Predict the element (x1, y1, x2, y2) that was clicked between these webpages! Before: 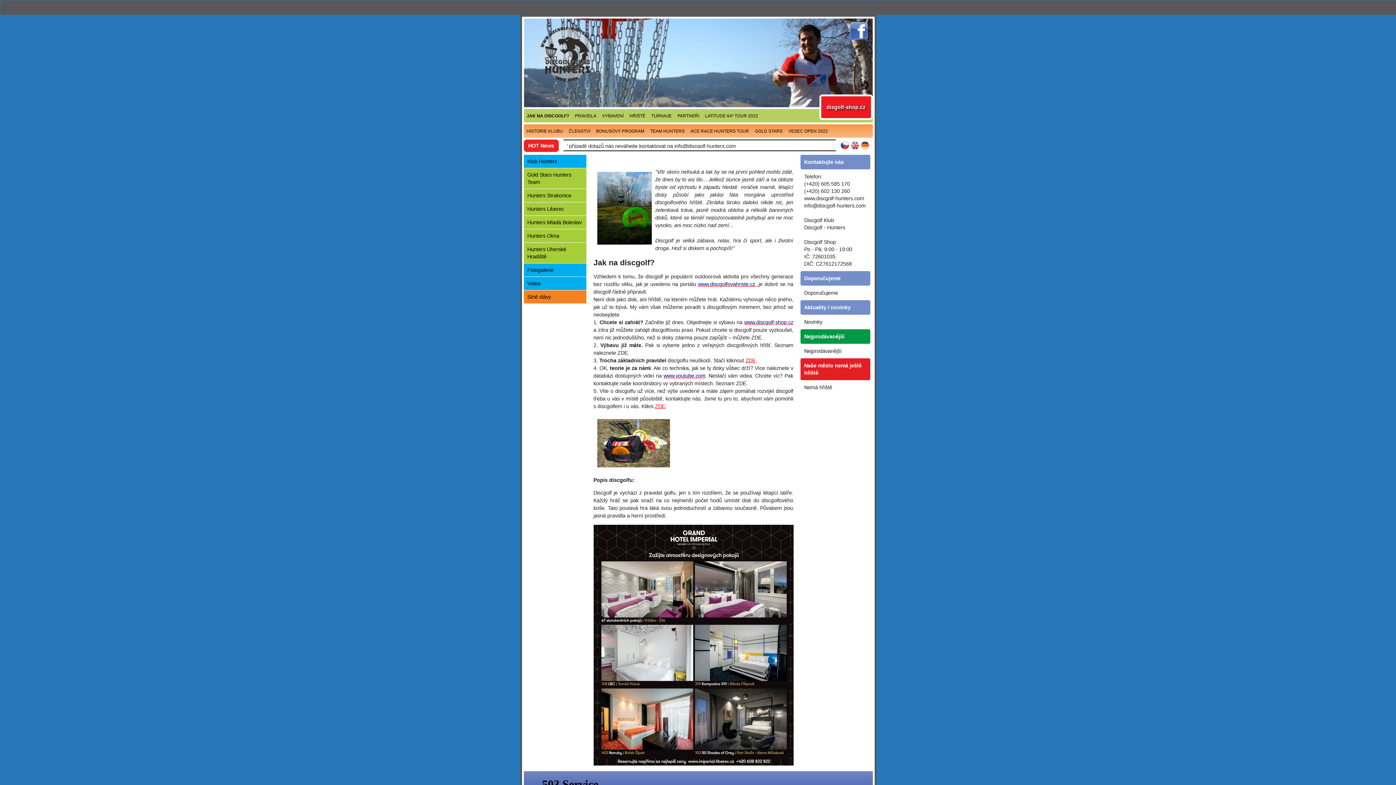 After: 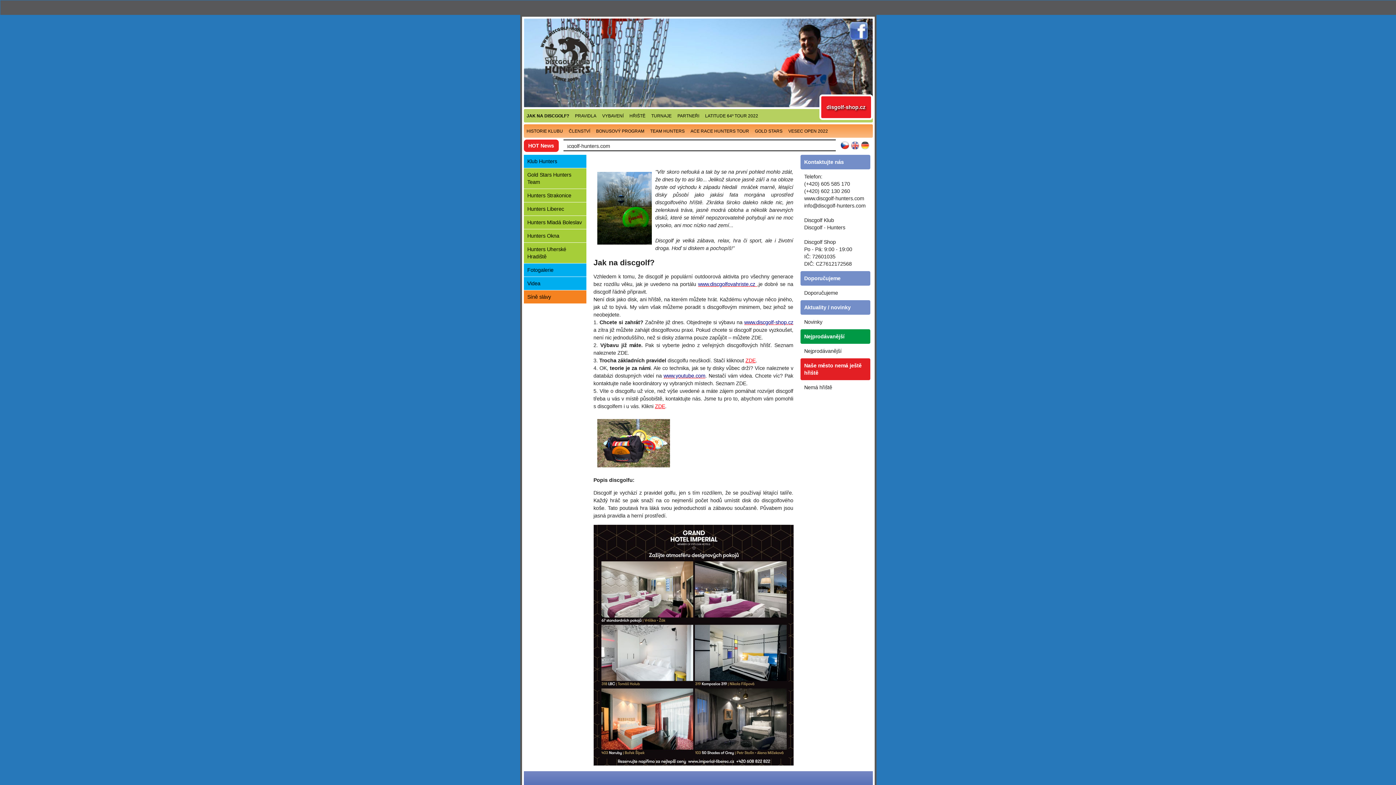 Action: label: Hunters Liberec bbox: (523, 202, 586, 215)